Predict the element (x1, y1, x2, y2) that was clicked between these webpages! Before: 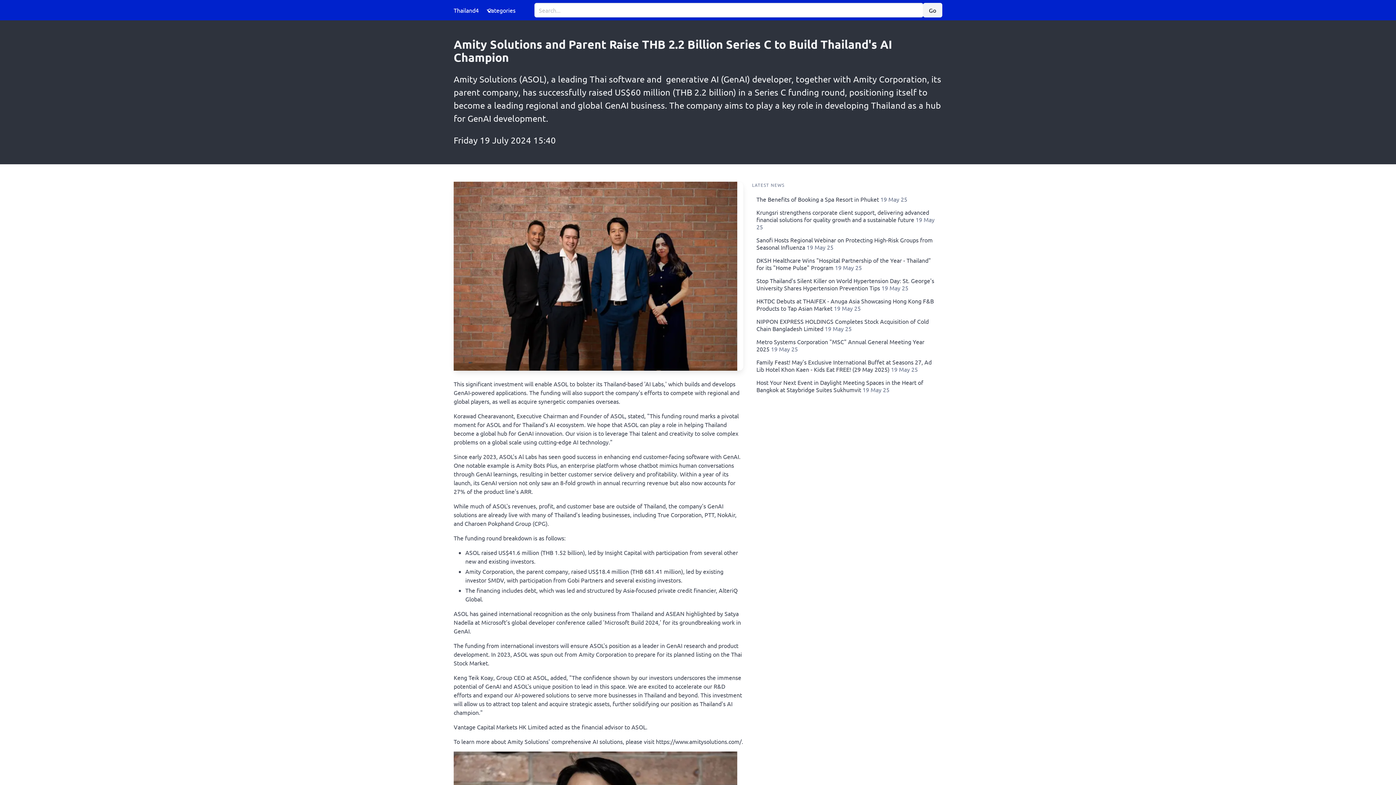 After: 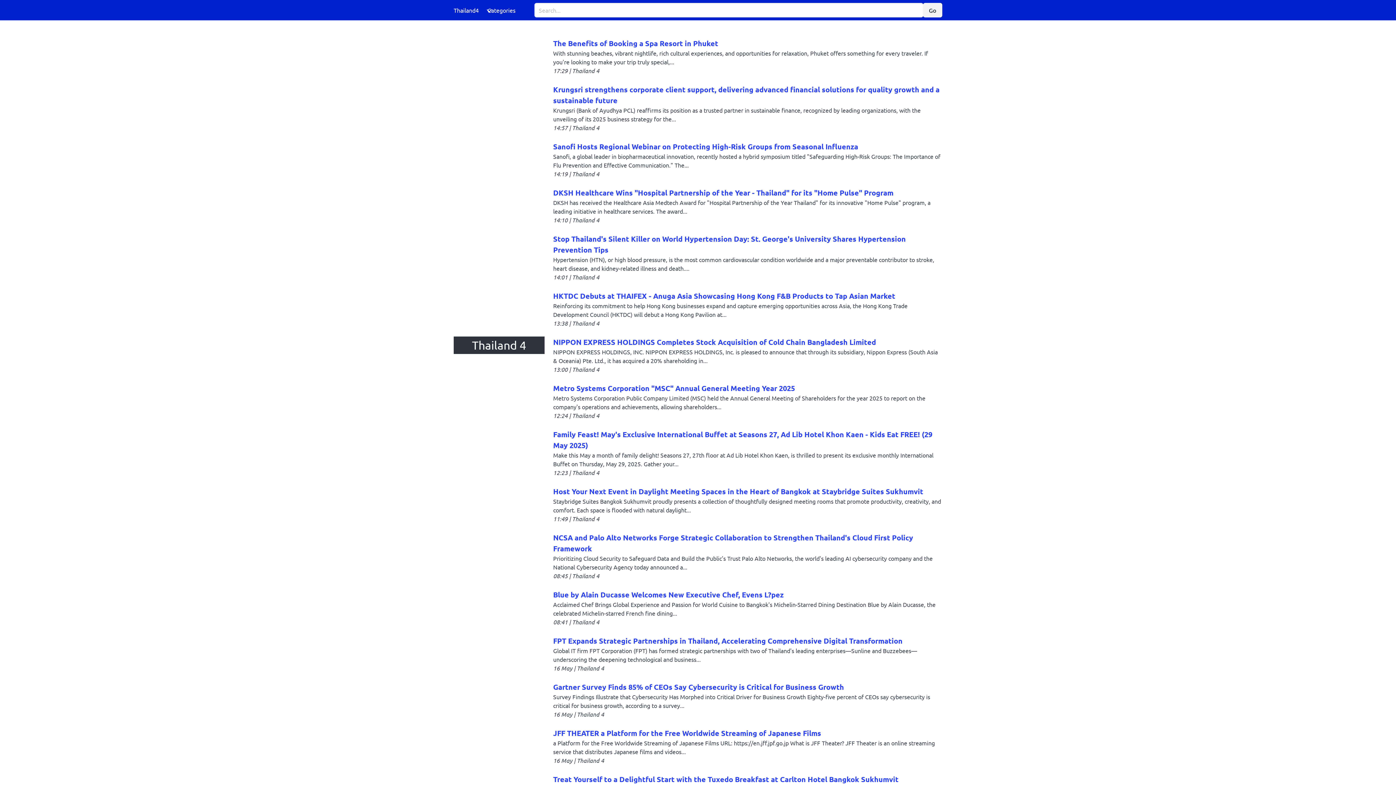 Action: bbox: (449, 0, 483, 20) label: Thailand4